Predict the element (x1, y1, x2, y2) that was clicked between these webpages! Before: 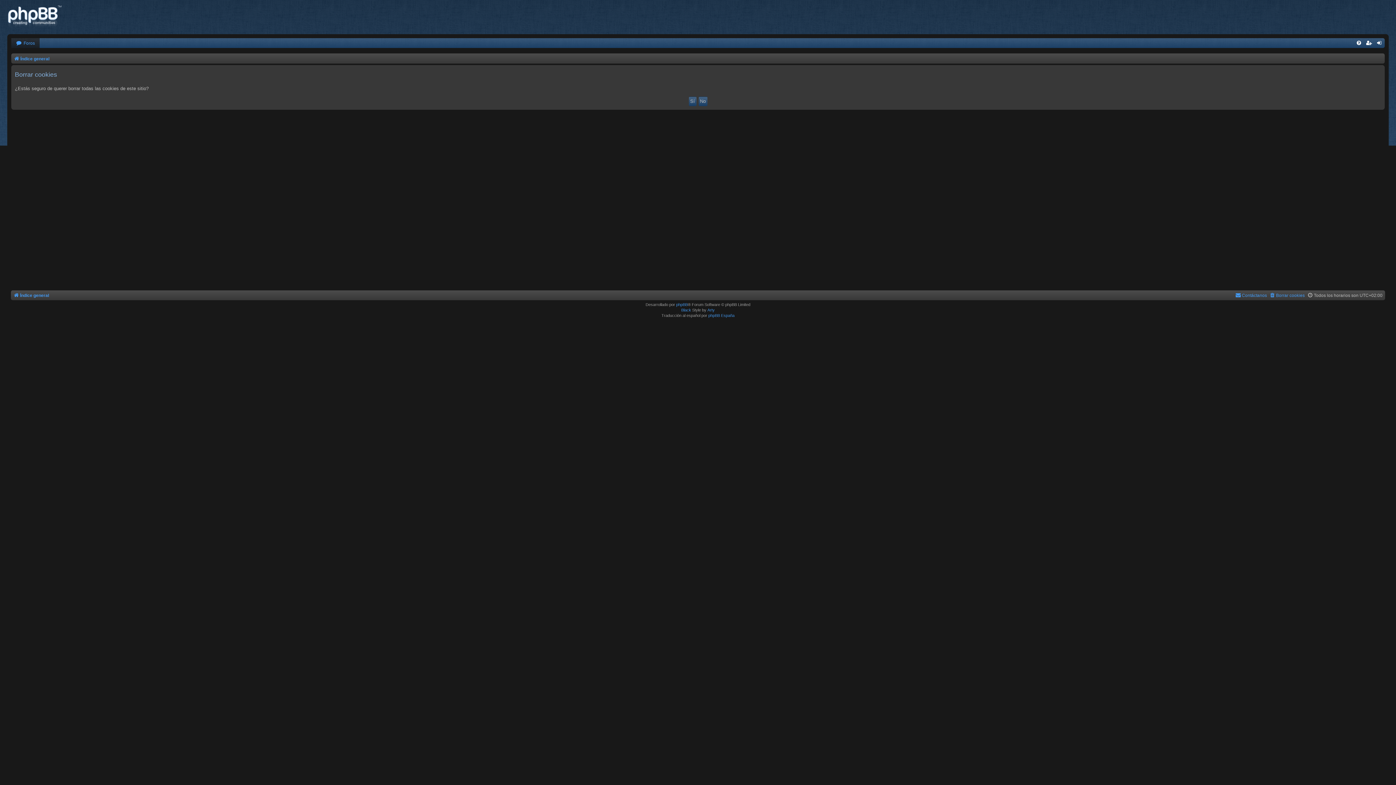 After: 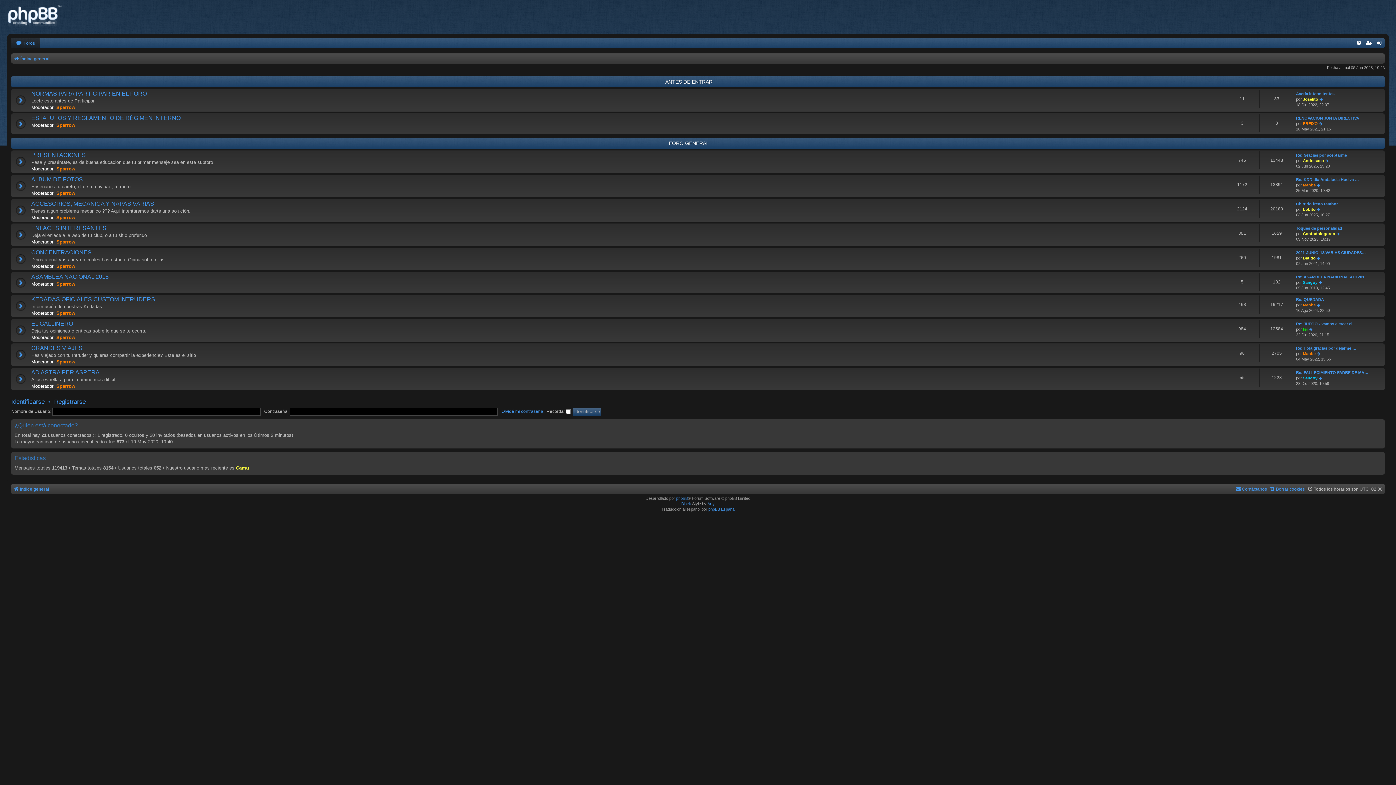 Action: bbox: (7, 0, 69, 32)